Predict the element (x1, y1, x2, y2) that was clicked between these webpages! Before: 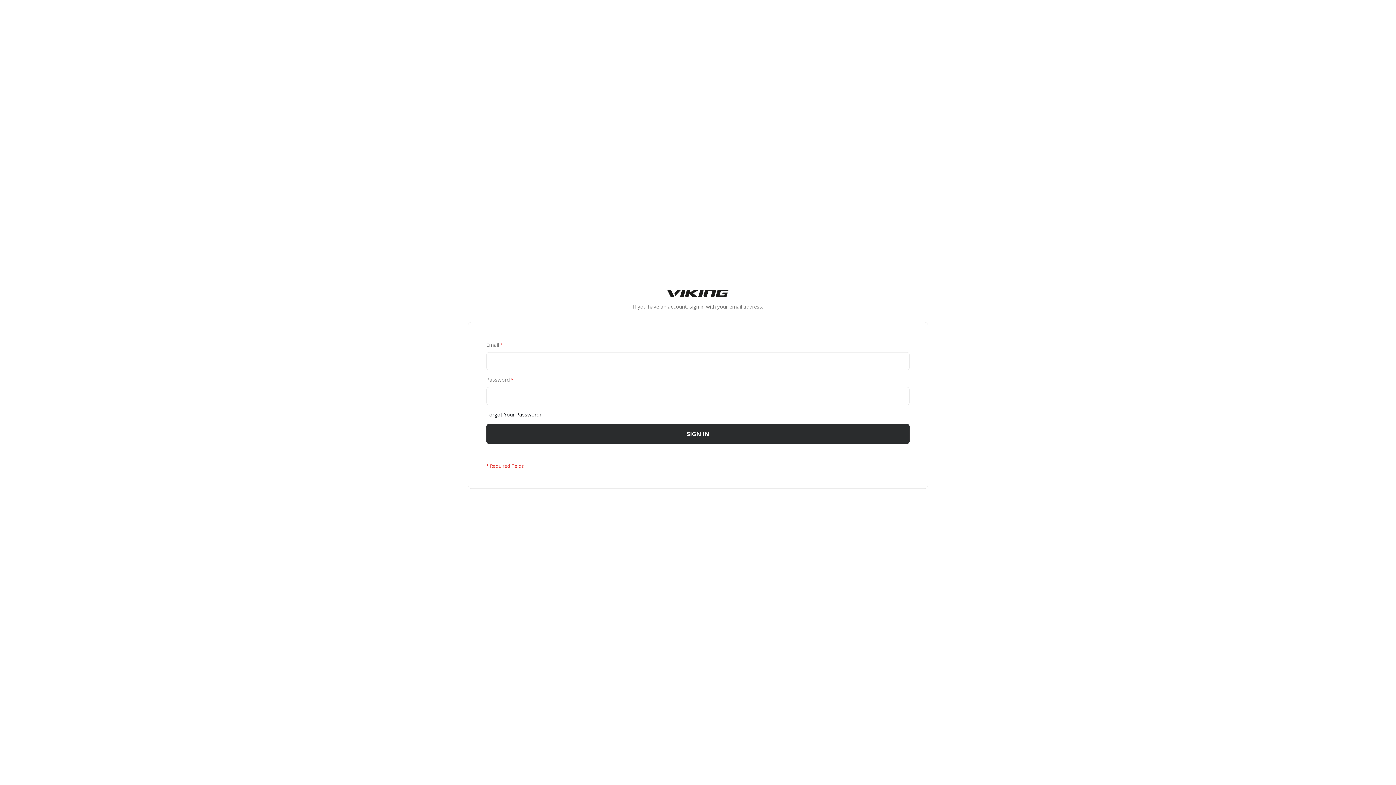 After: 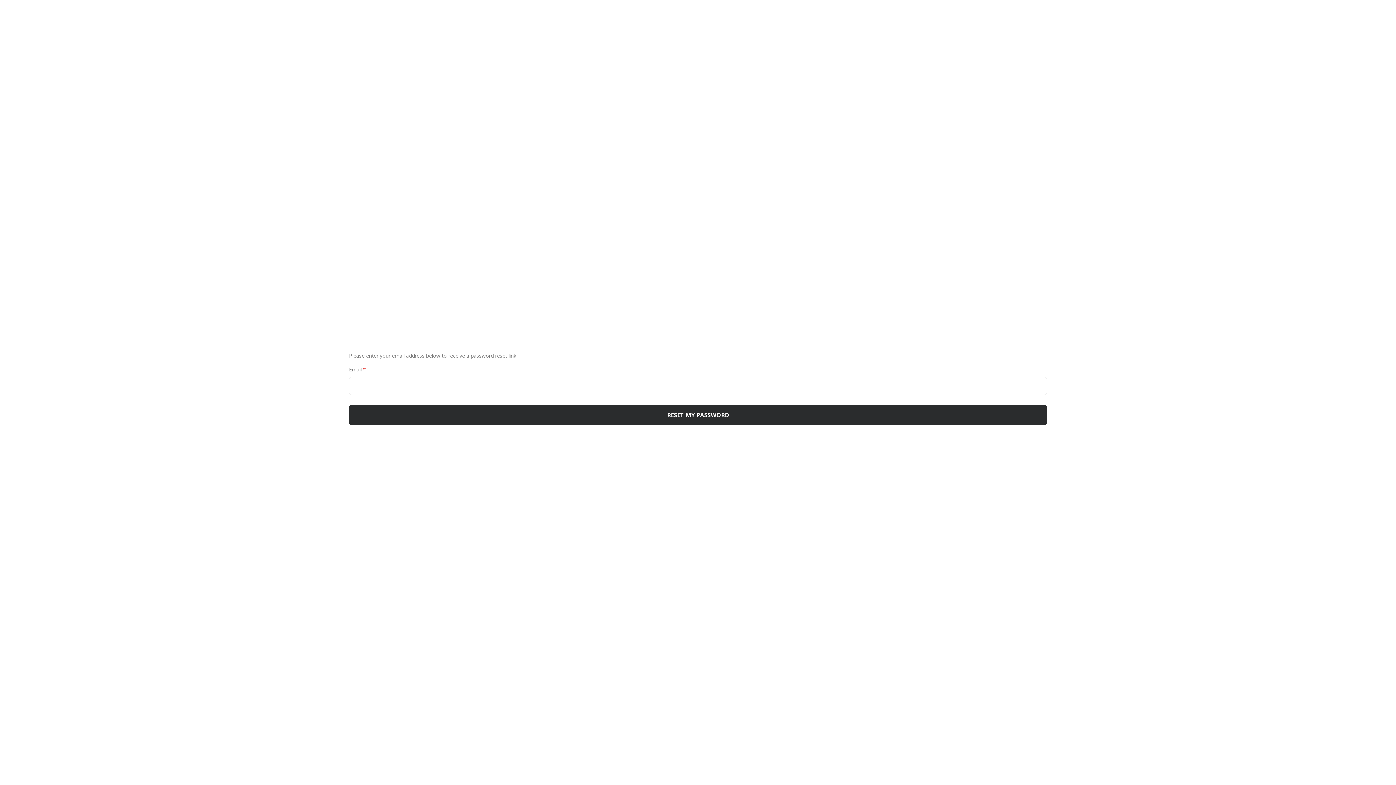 Action: bbox: (486, 411, 541, 418) label: Forgot Your Password?